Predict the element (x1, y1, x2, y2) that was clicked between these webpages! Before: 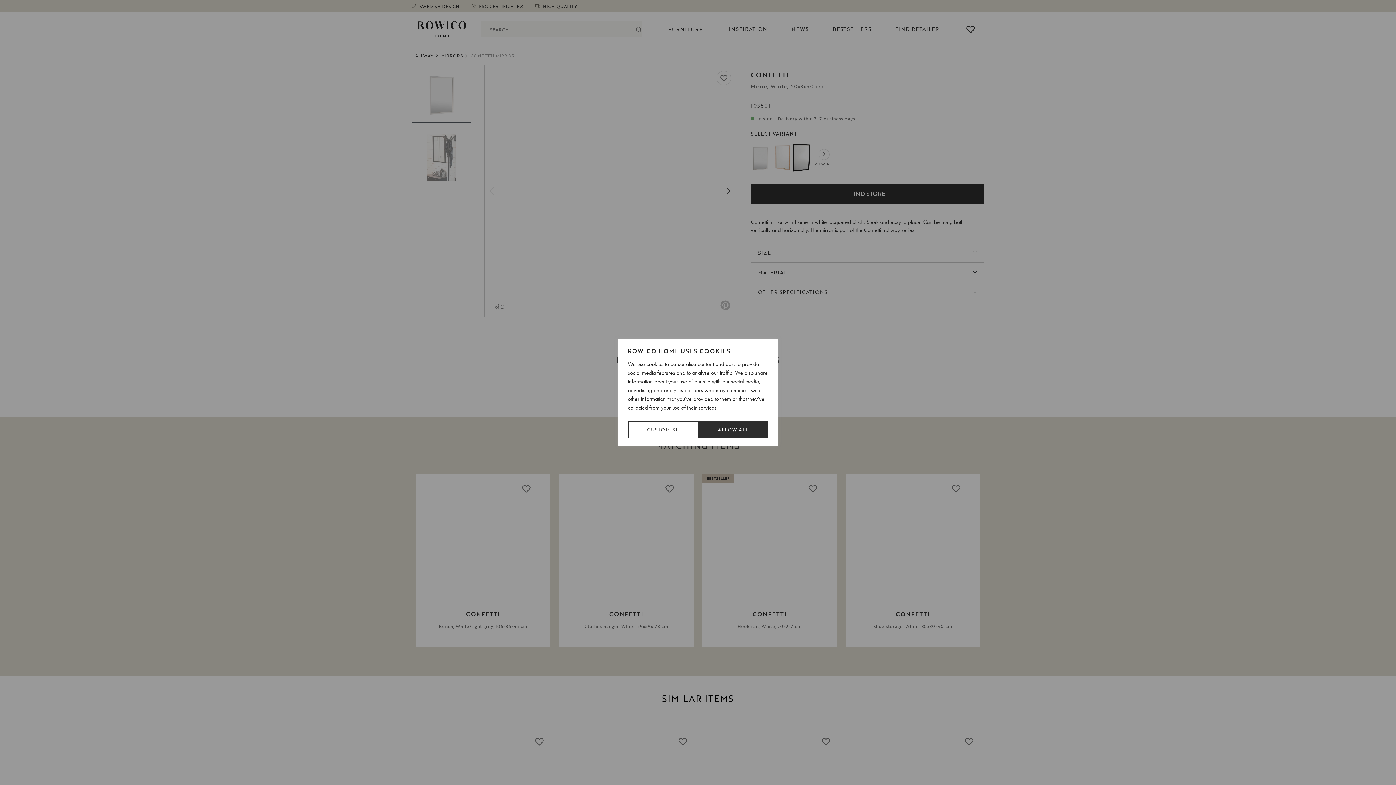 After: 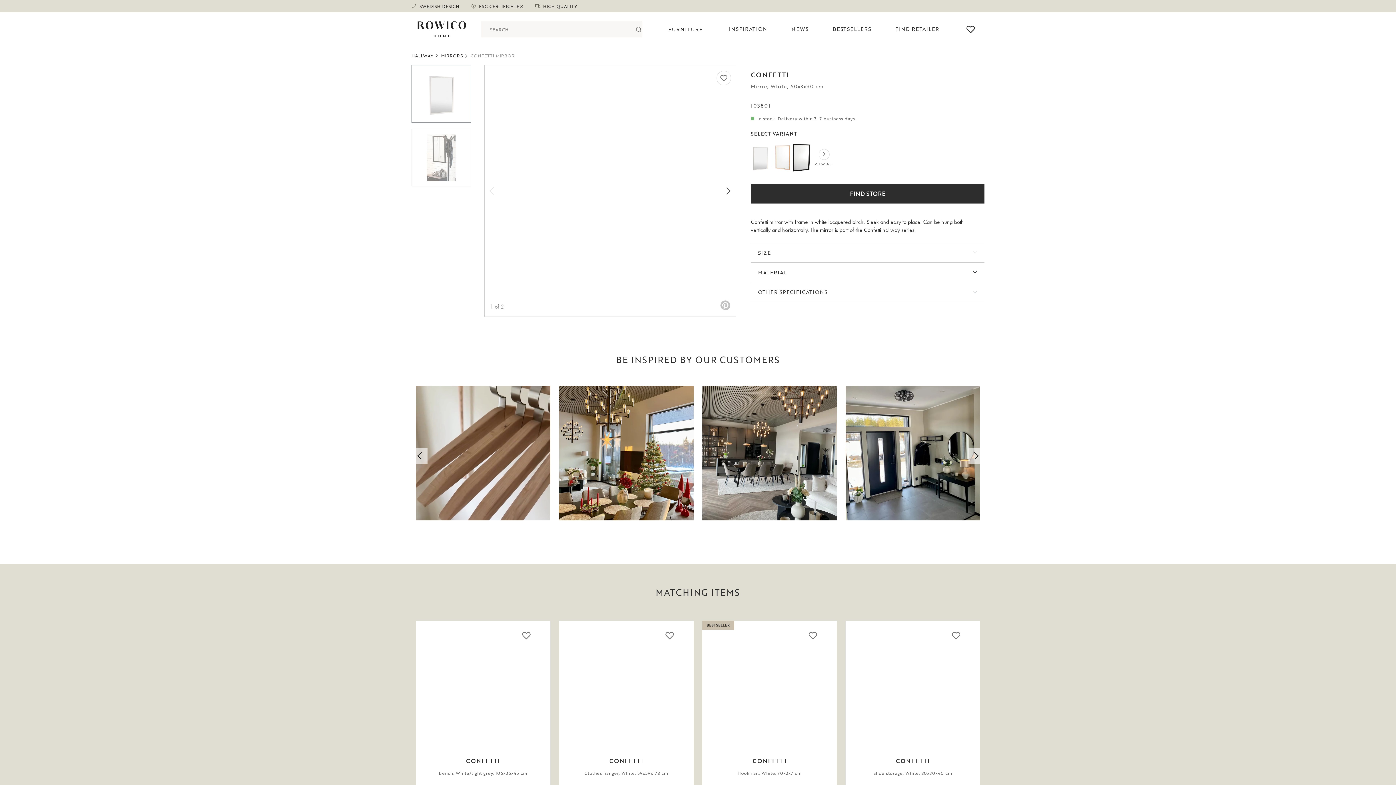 Action: bbox: (698, 421, 768, 438) label: Allow All